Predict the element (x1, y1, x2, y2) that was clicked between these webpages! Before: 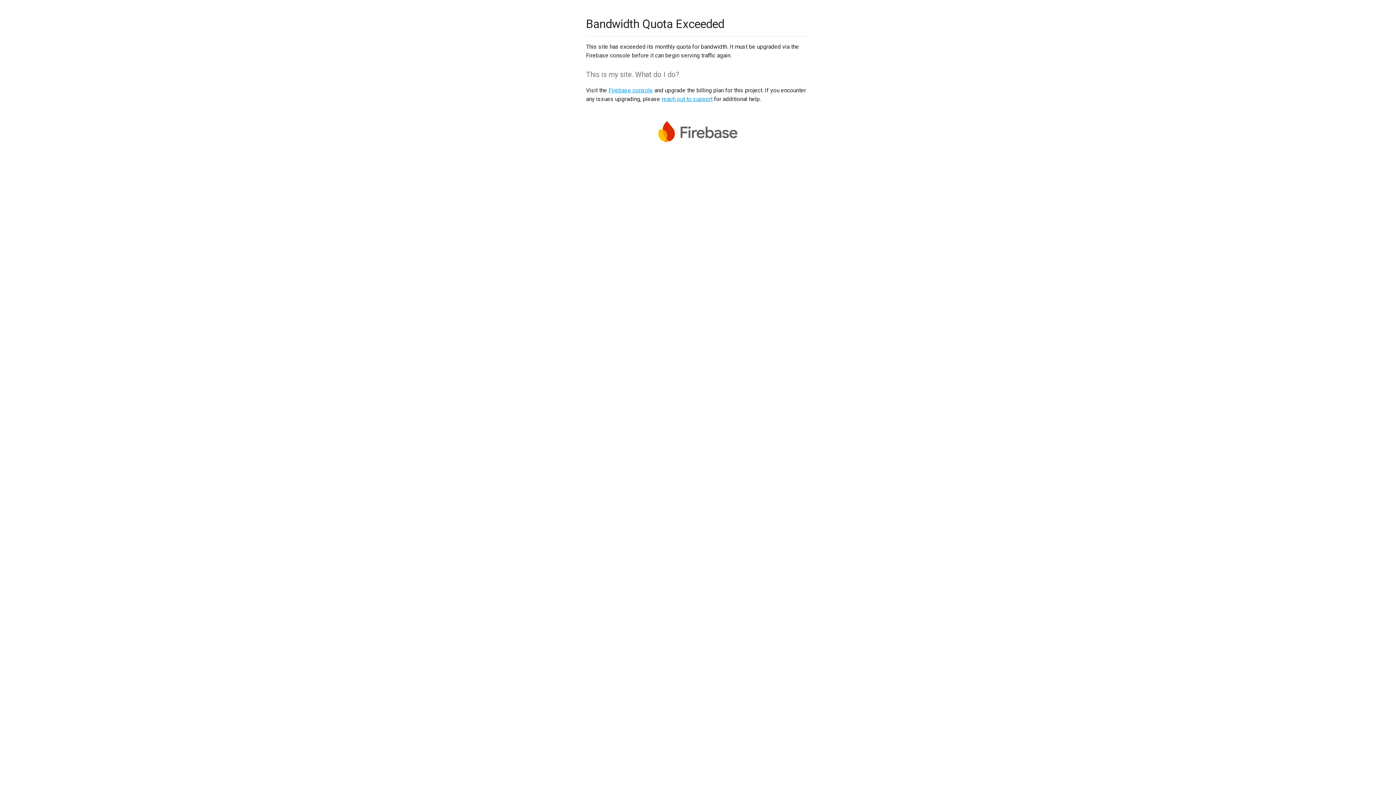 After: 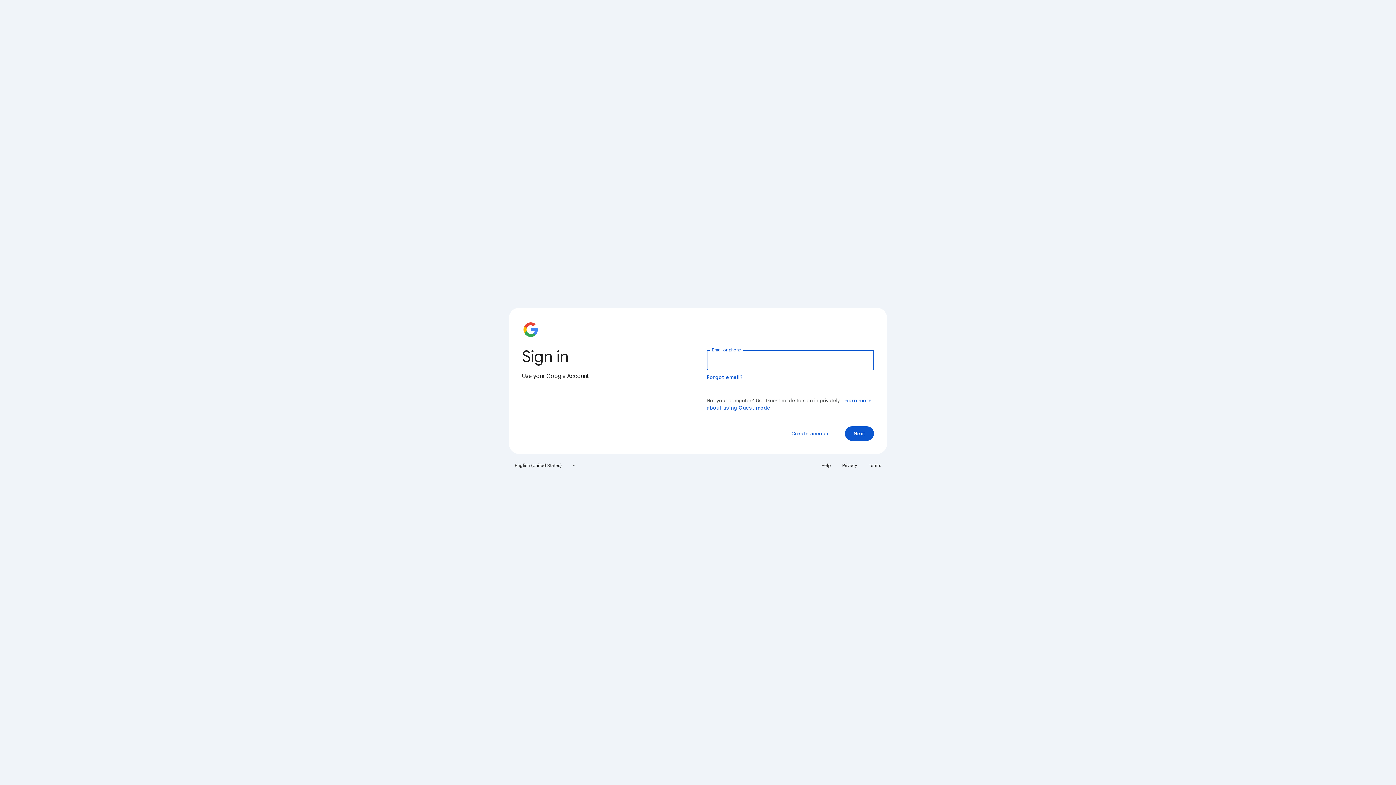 Action: bbox: (608, 86, 653, 93) label: Firebase console